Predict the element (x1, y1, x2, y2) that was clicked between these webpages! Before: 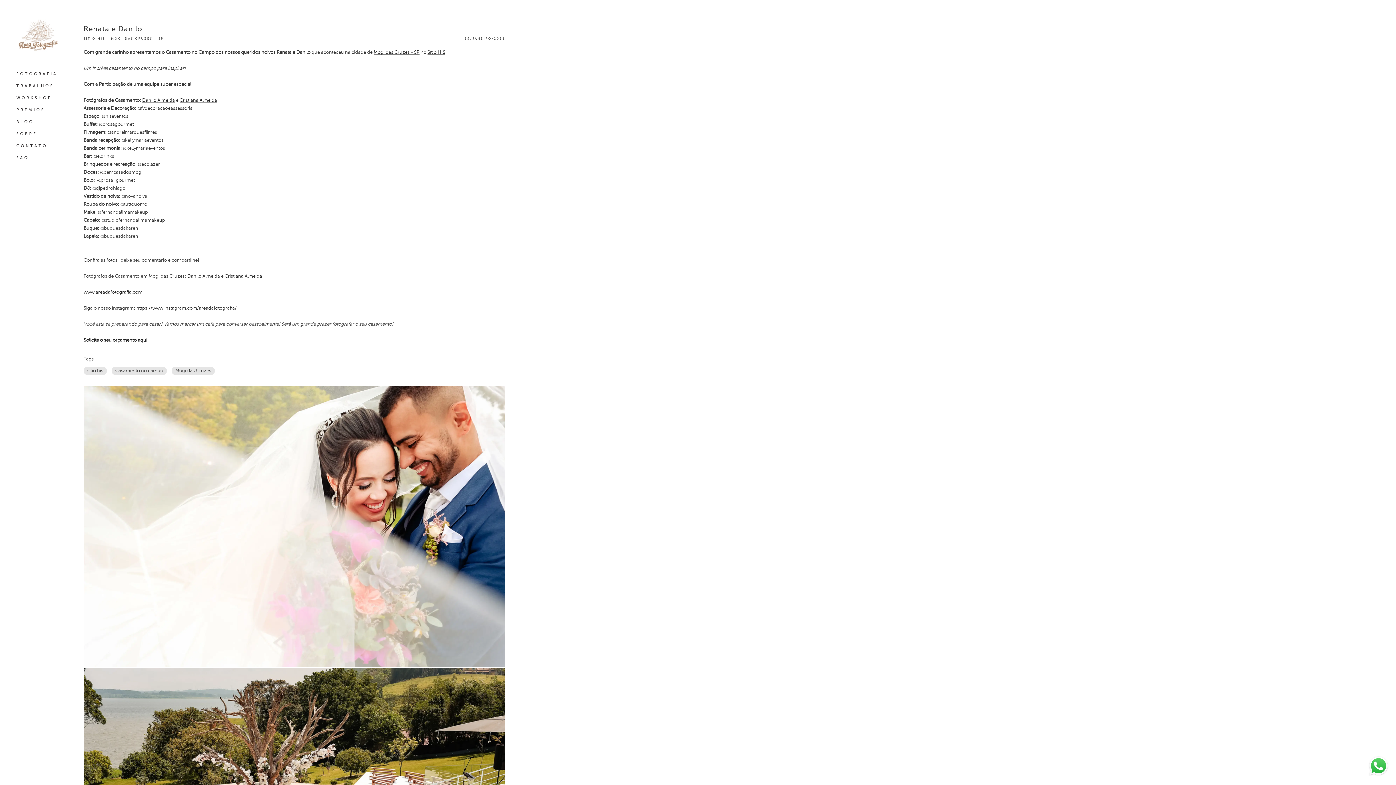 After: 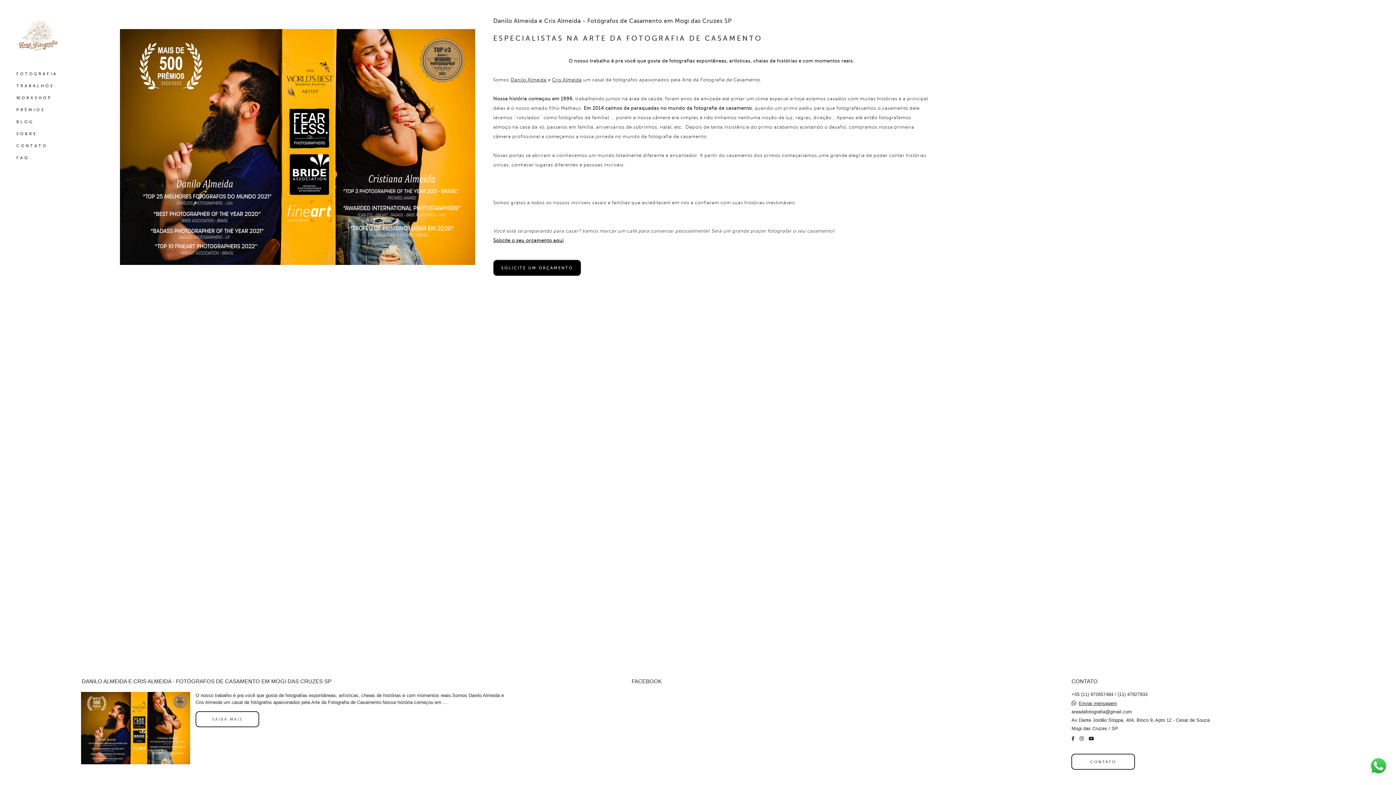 Action: label: SOBRE bbox: (16, 131, 61, 136)